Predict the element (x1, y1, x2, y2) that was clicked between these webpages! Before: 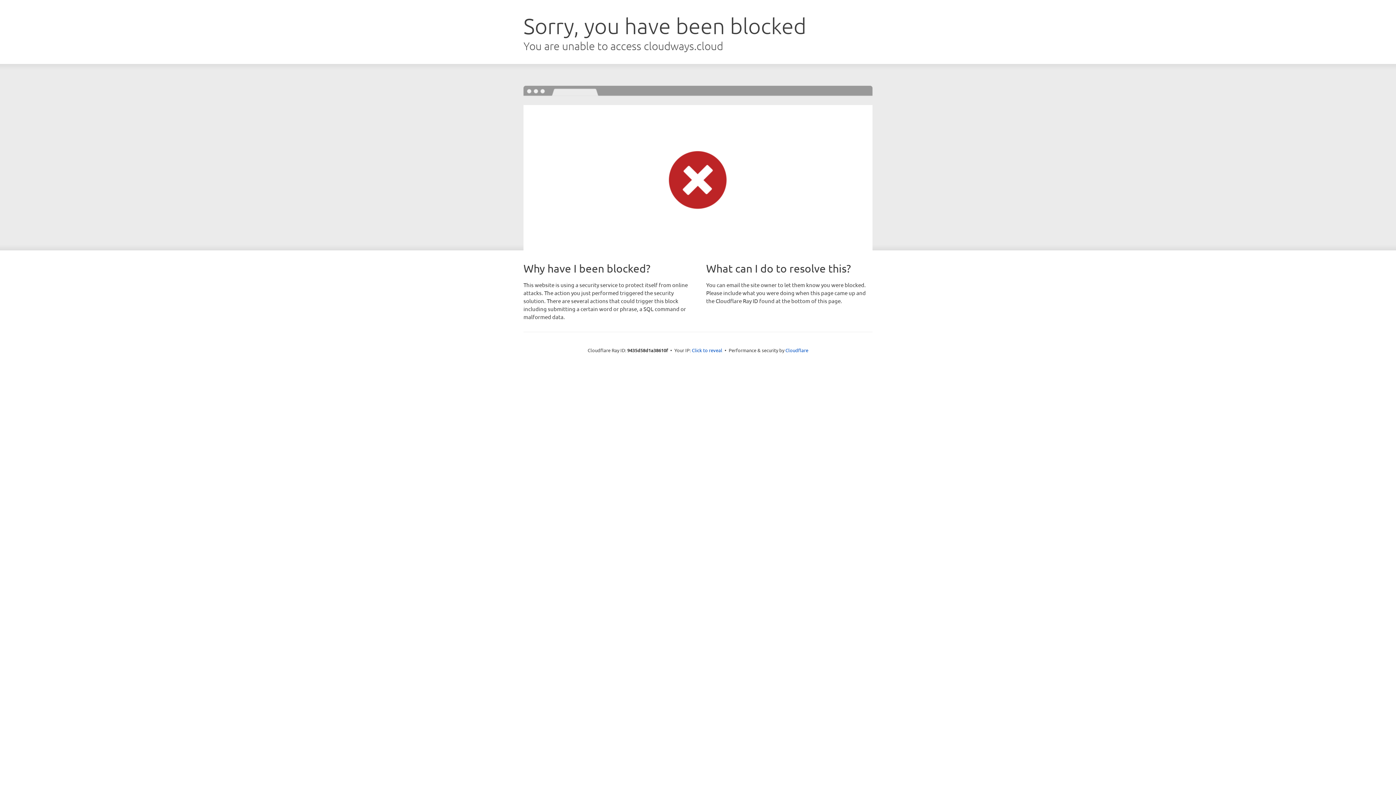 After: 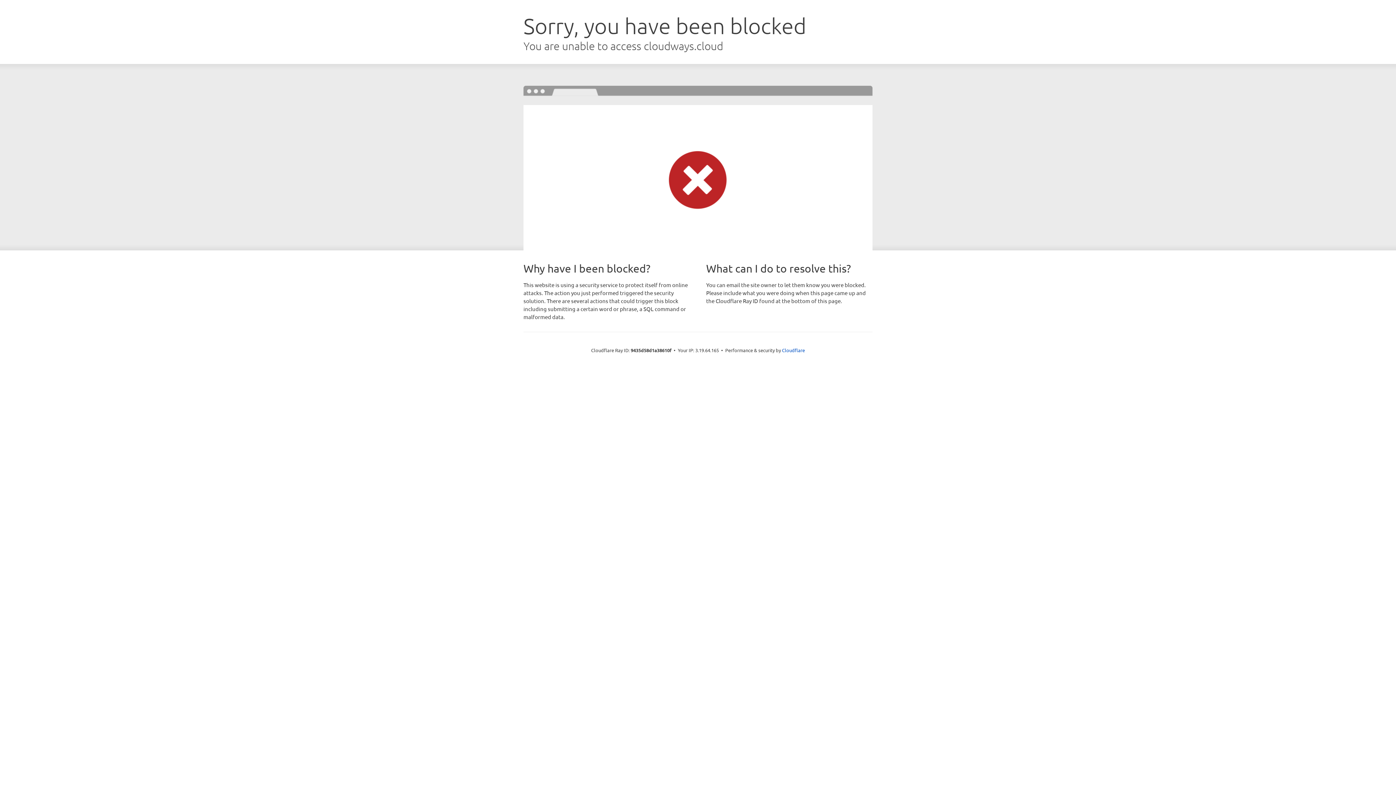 Action: label: Click to reveal bbox: (692, 346, 722, 353)